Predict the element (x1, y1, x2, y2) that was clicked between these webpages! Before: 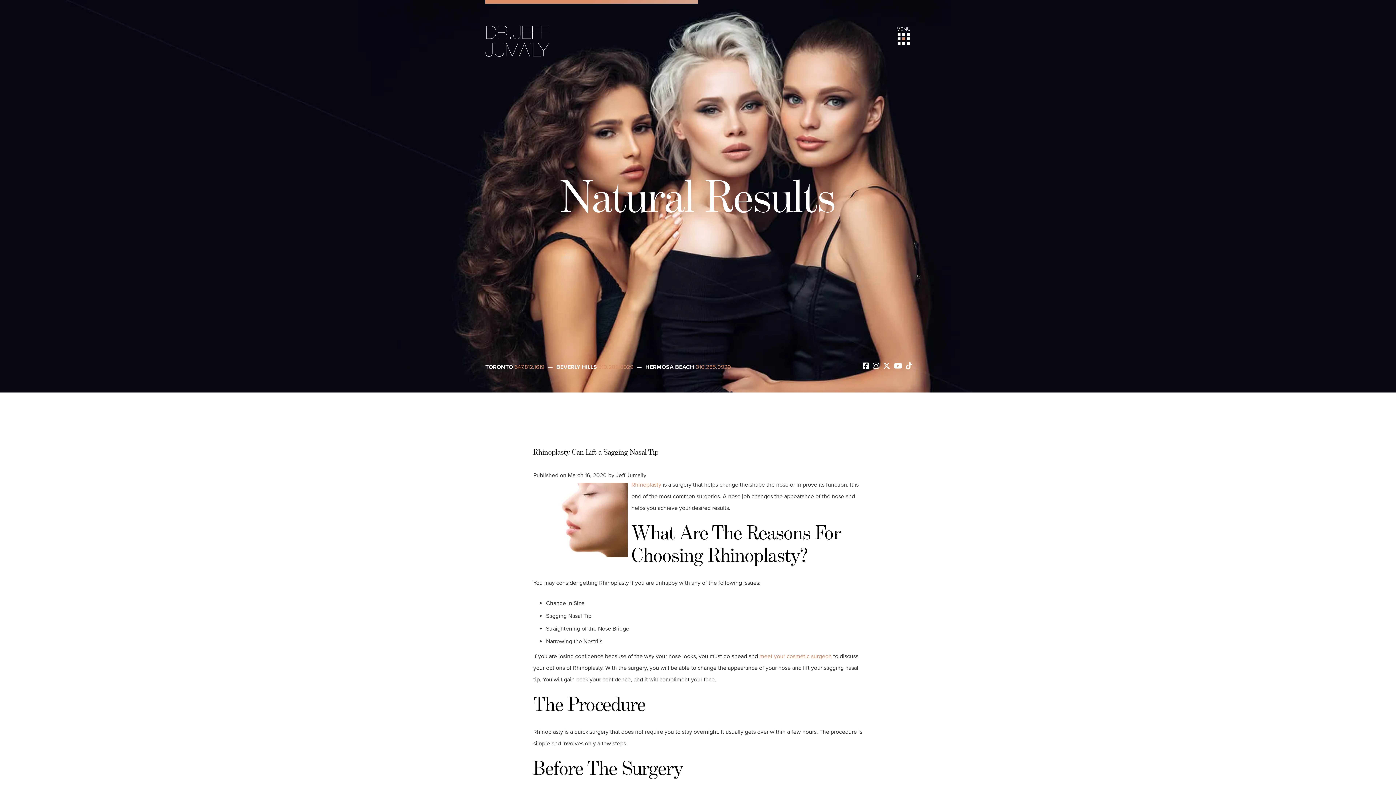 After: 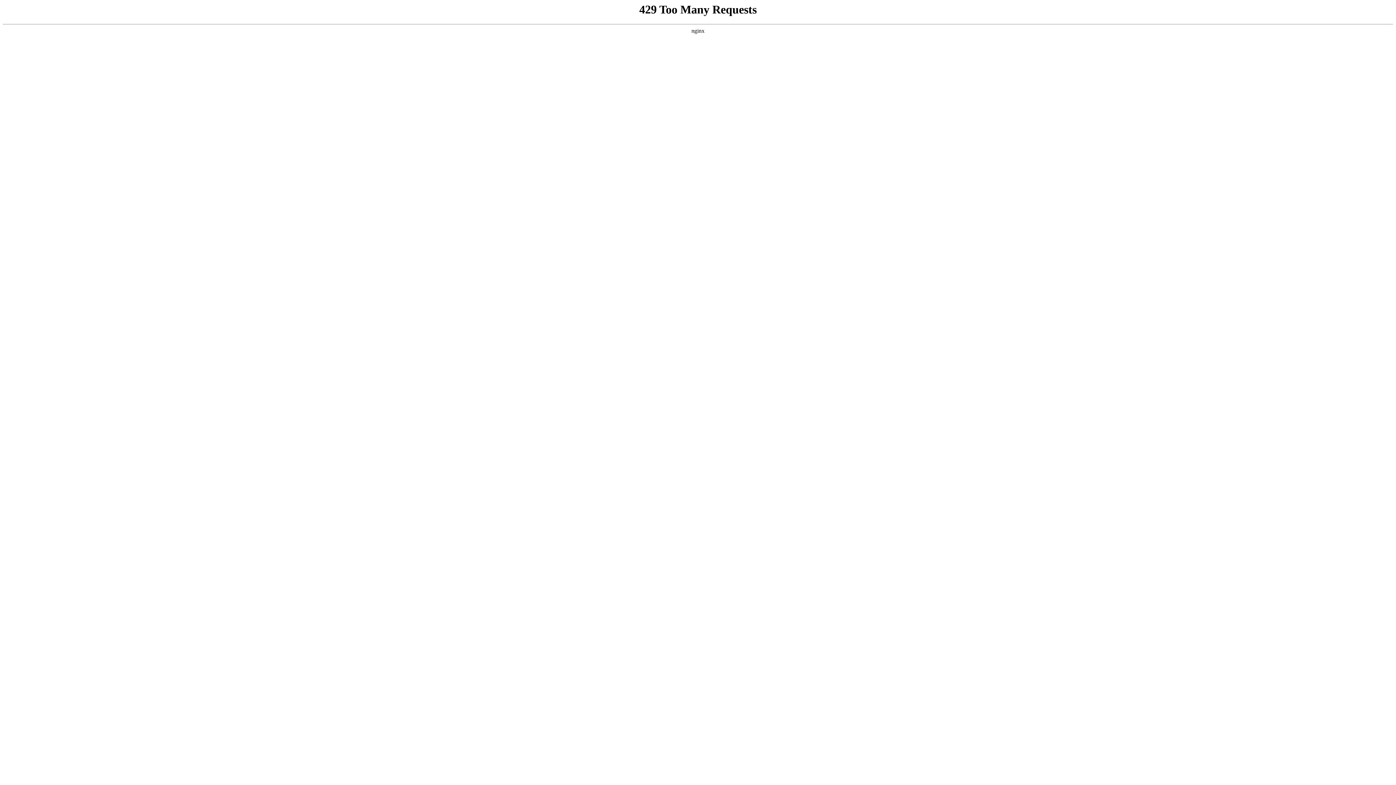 Action: bbox: (485, 37, 549, 44)